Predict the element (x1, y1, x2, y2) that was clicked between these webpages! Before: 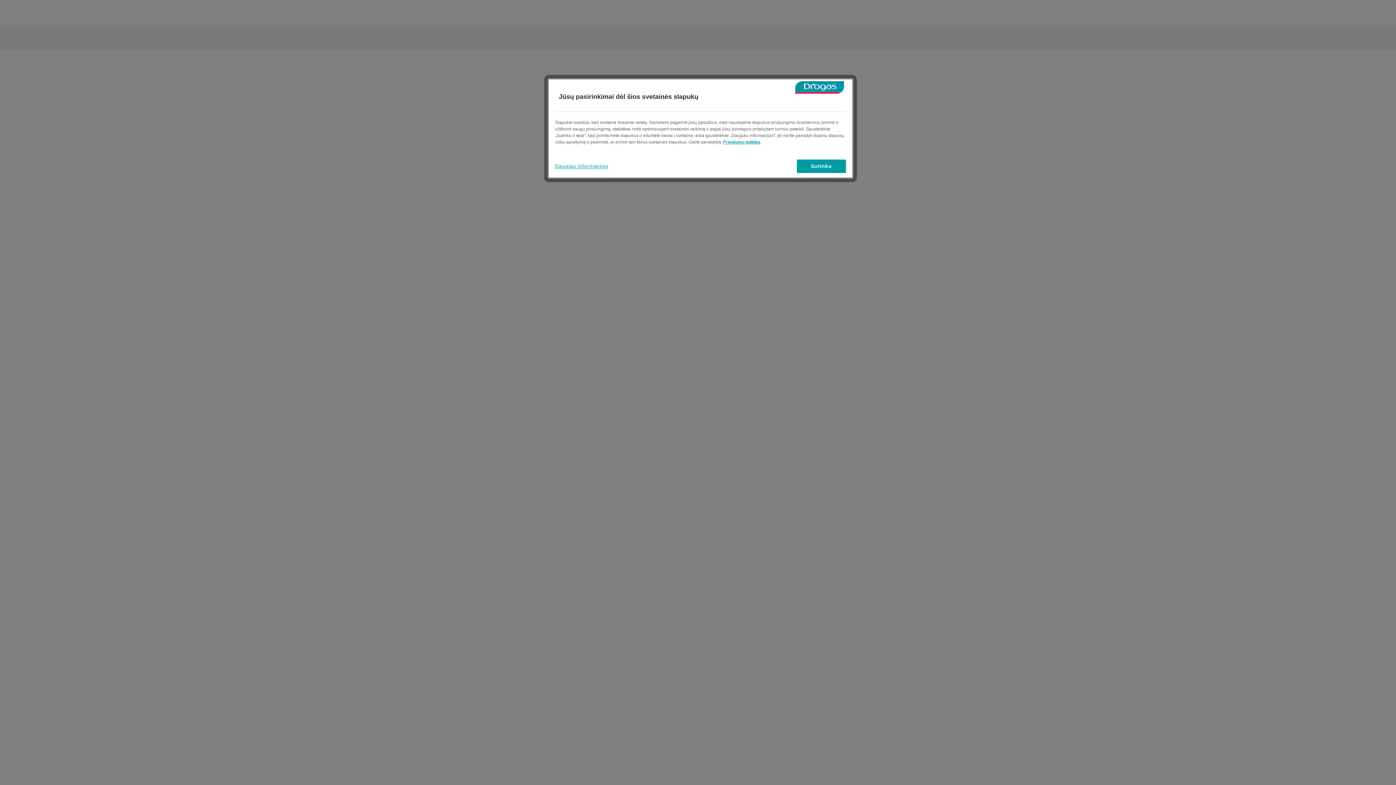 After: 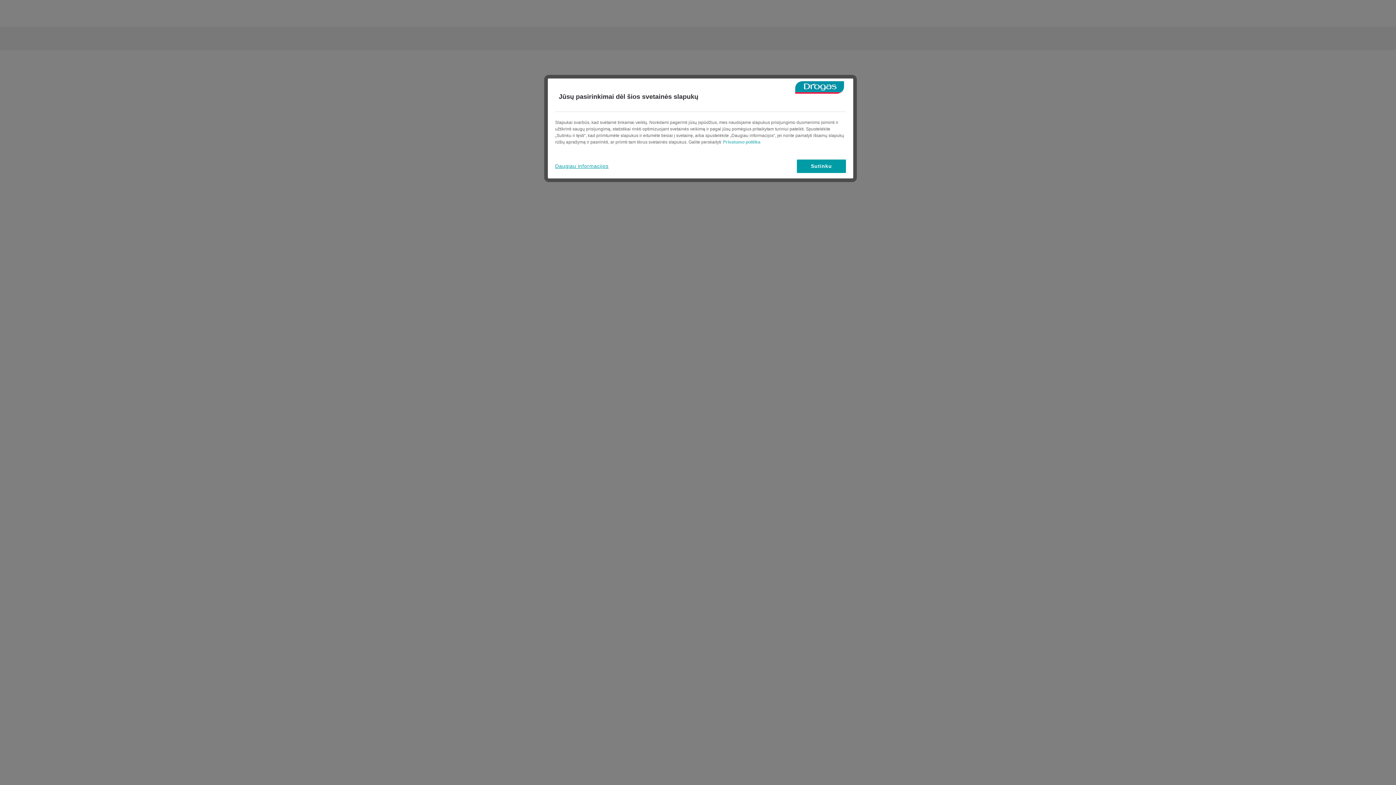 Action: label: Daugiau informacijos apie jūsų privatumą, atidaroma naujame skirtuke bbox: (723, 139, 760, 144)